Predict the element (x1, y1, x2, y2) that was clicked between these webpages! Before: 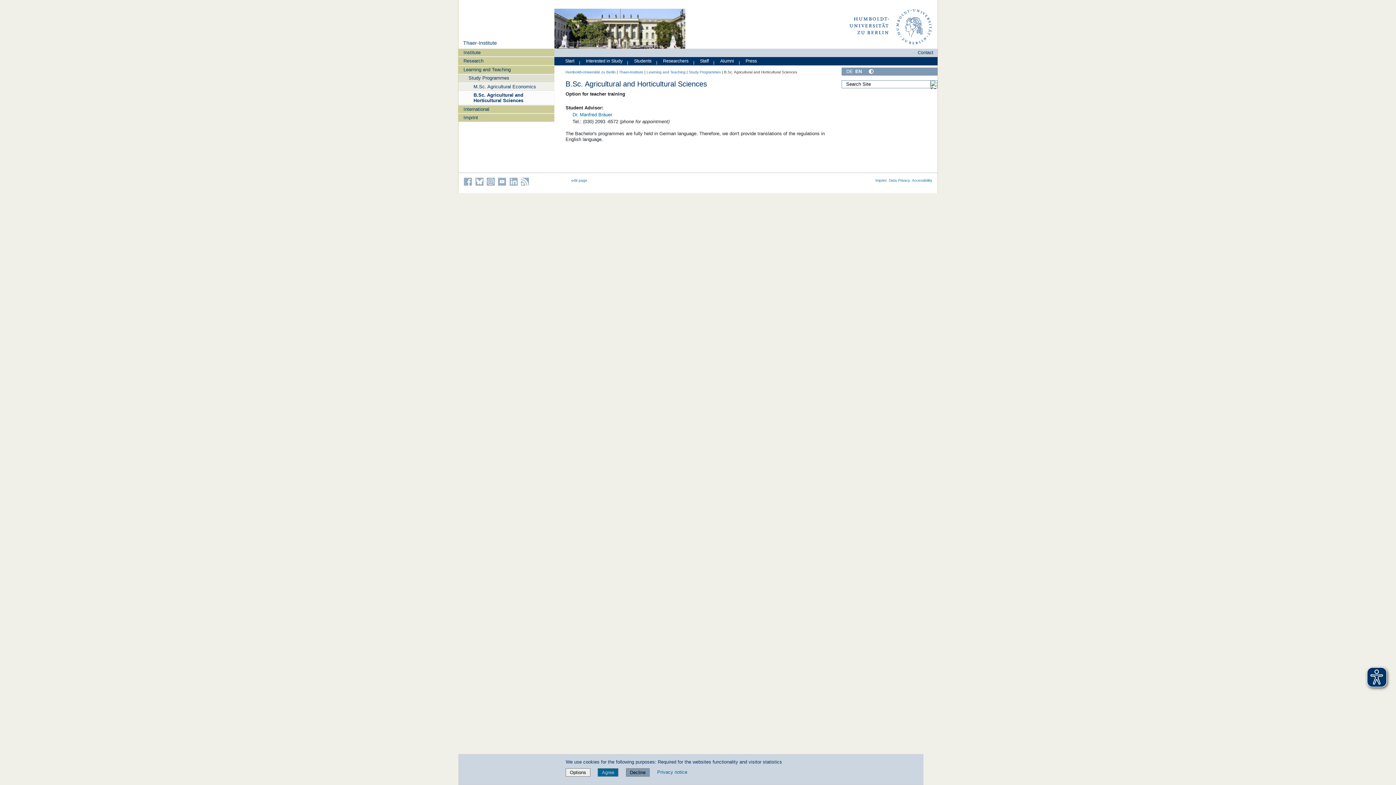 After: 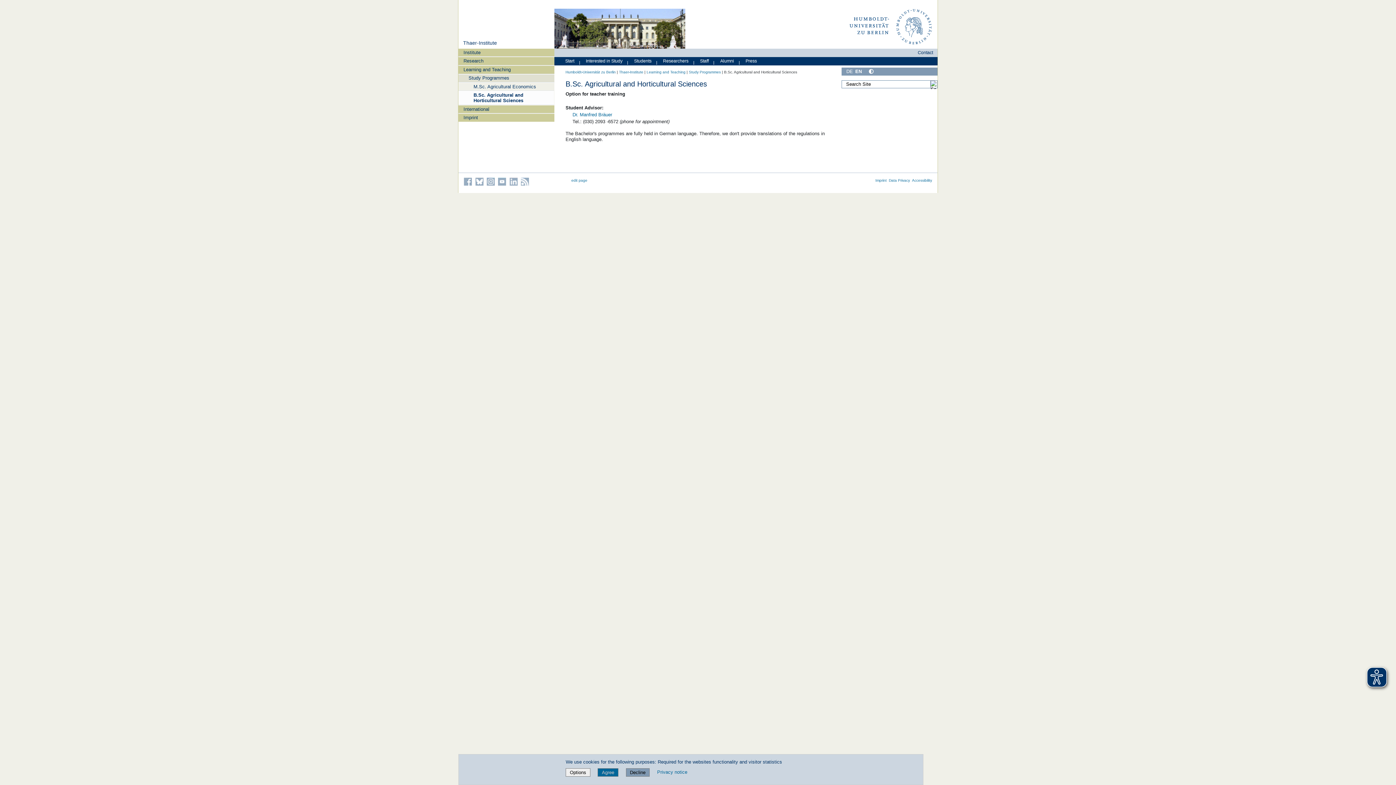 Action: bbox: (855, 68, 862, 74) label: English